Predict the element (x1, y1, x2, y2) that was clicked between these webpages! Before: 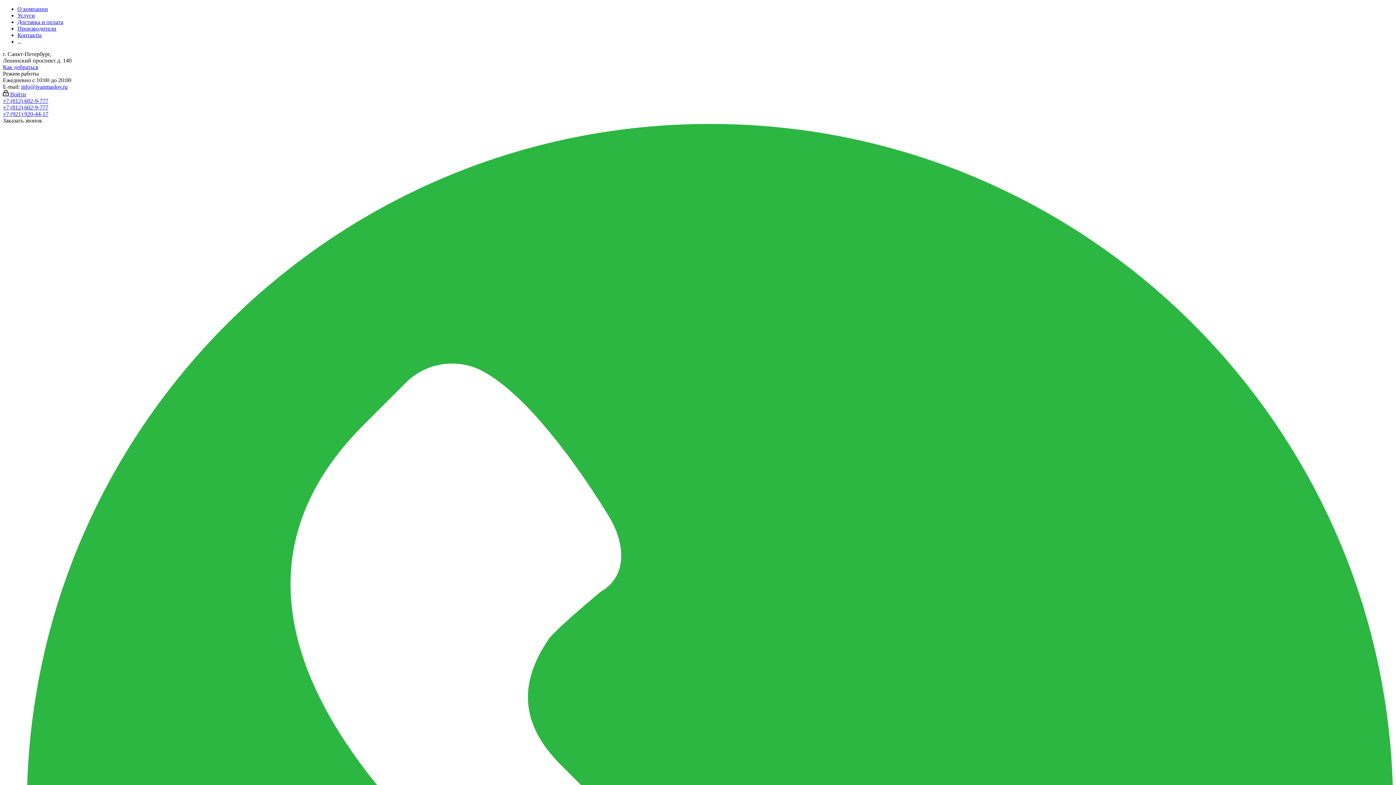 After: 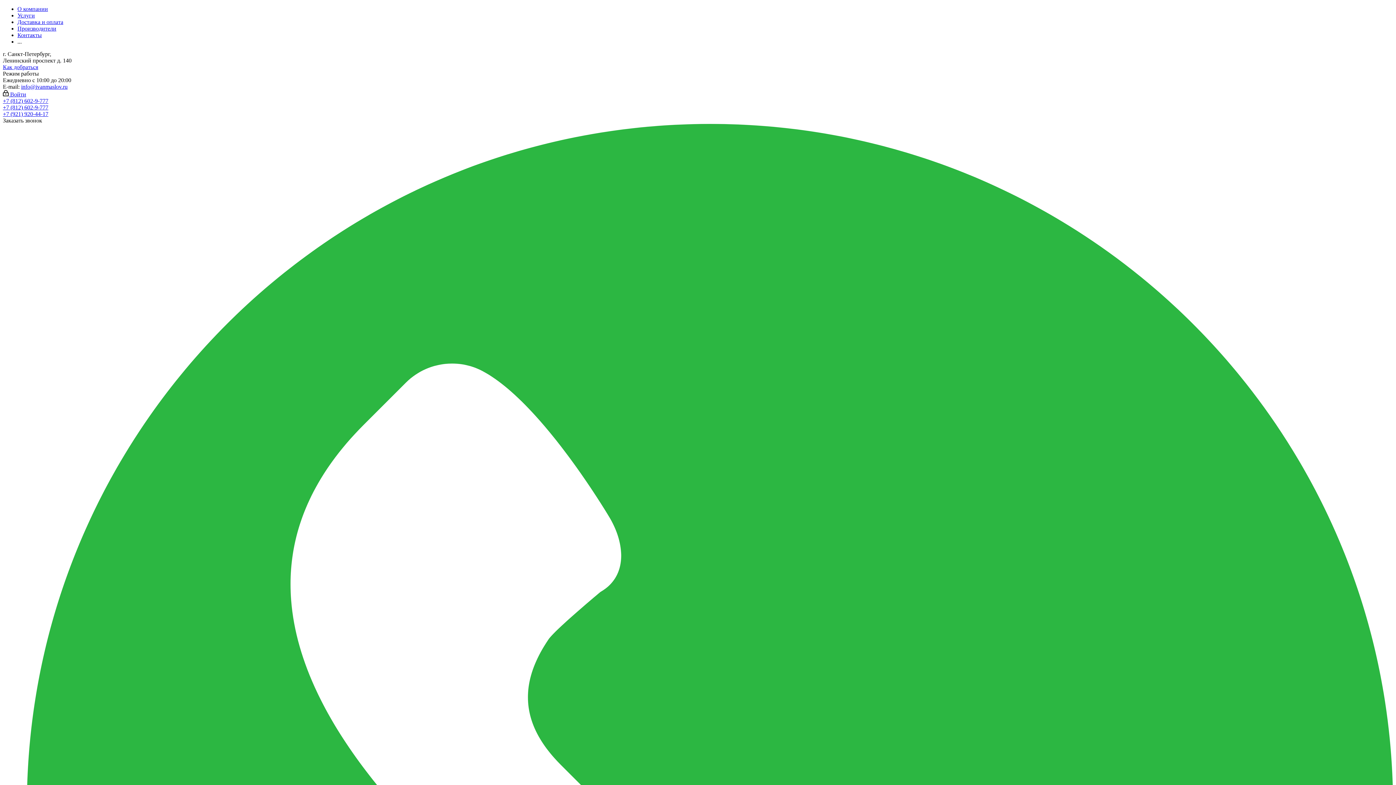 Action: bbox: (17, 5, 48, 12) label: О компании